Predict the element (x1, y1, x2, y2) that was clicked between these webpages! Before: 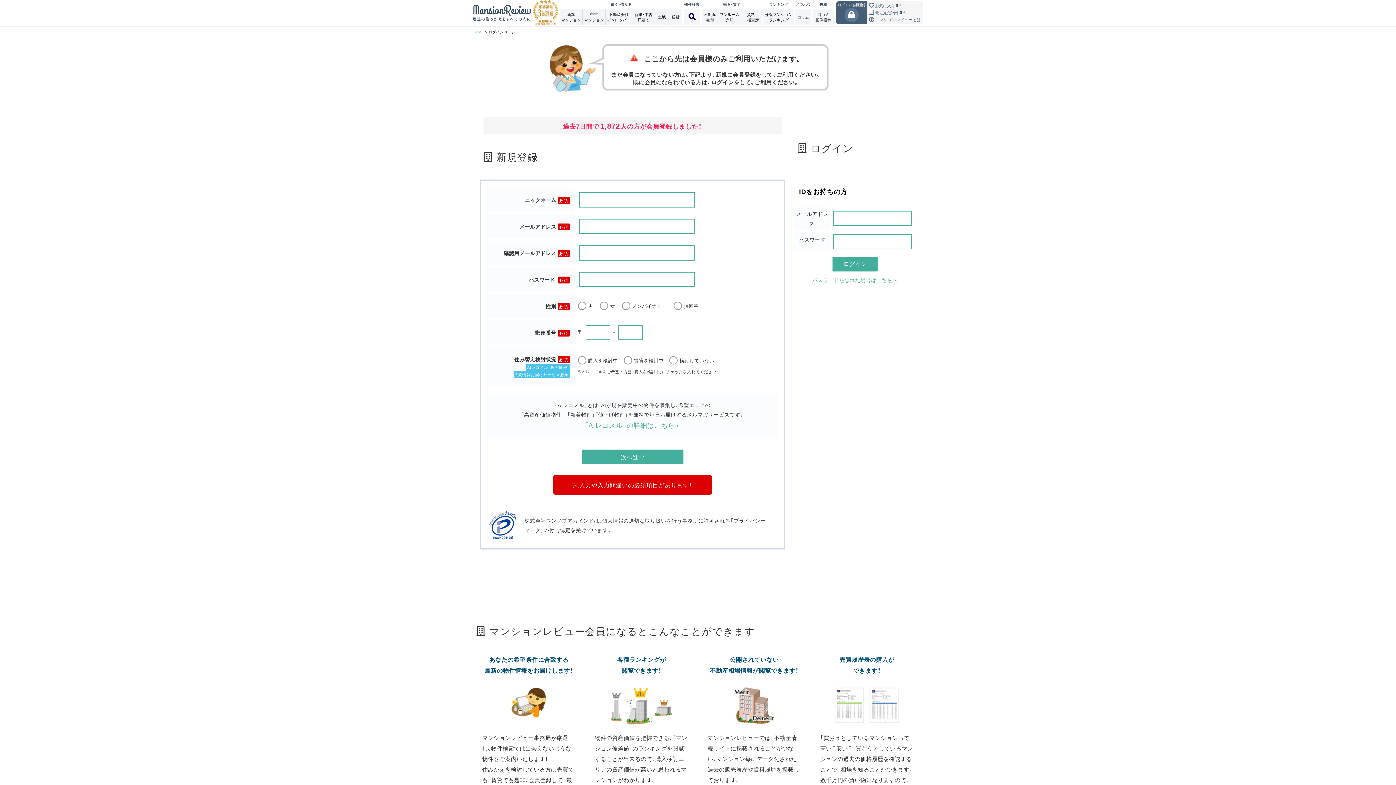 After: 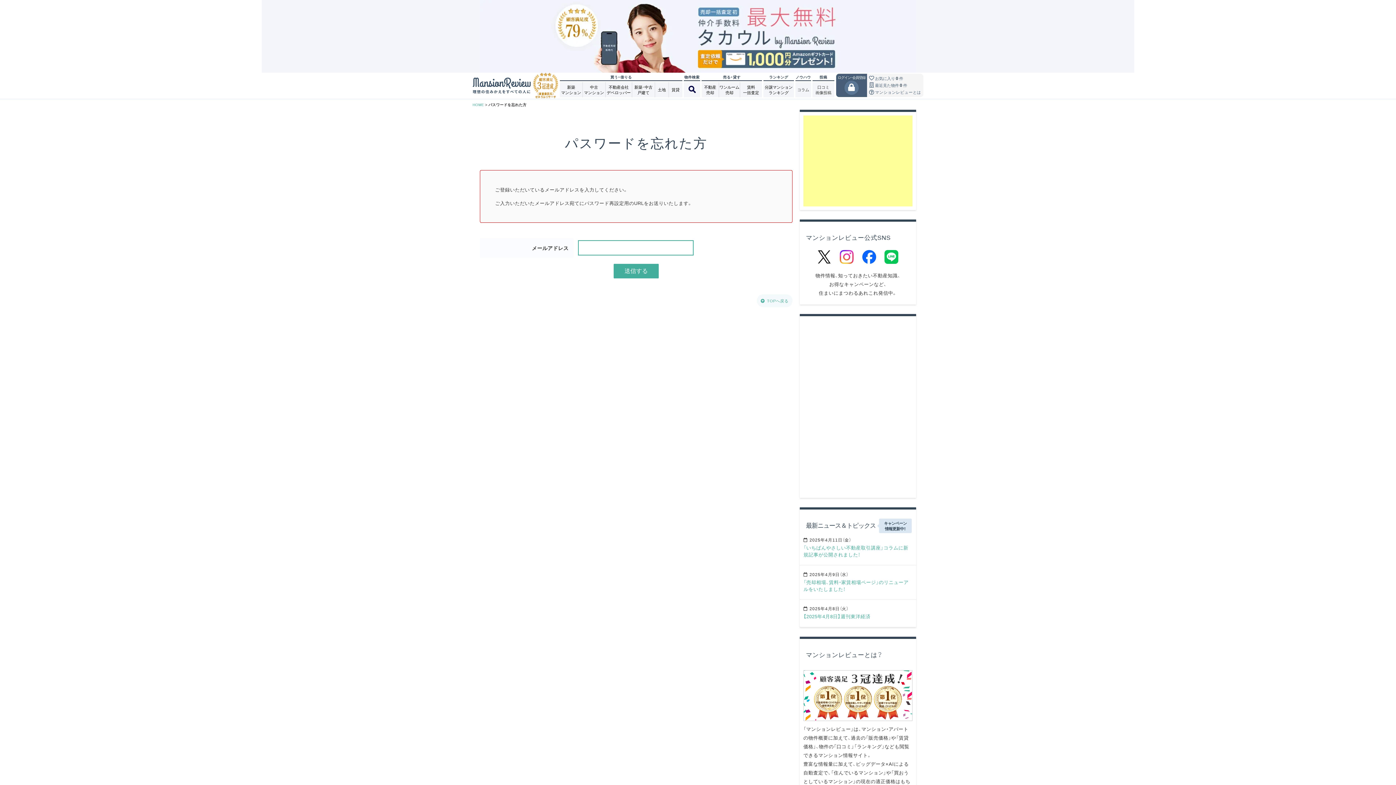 Action: label: パスワードを忘れた場合はこちらへ bbox: (812, 276, 898, 283)